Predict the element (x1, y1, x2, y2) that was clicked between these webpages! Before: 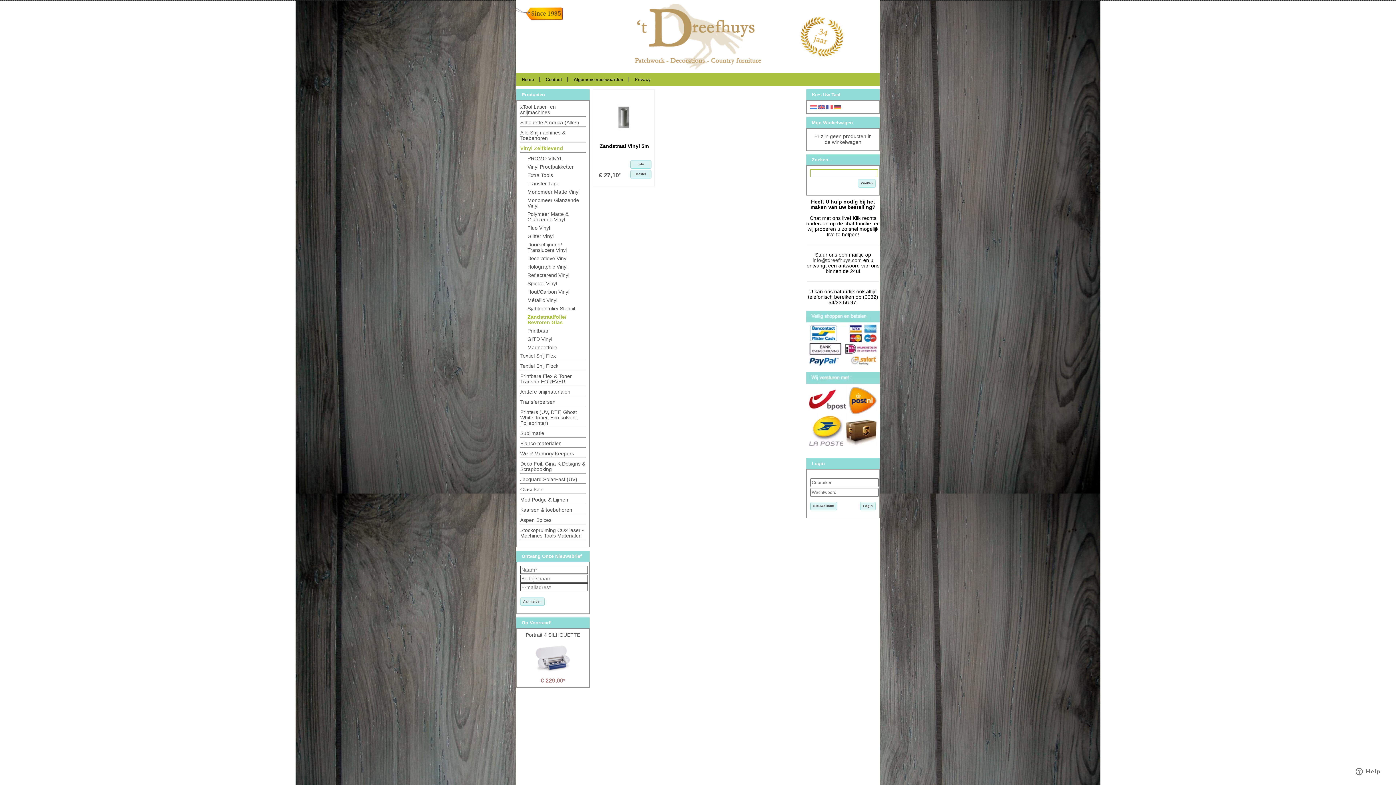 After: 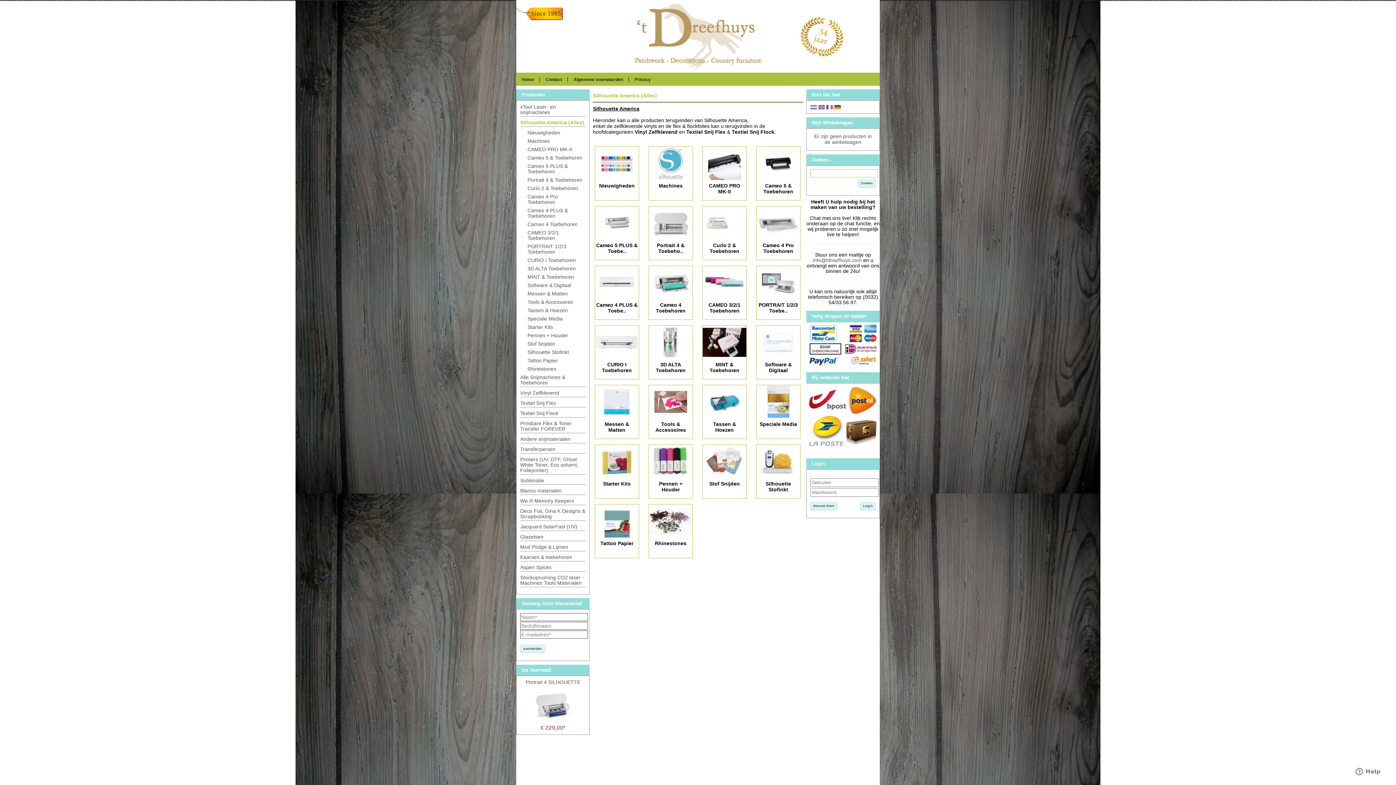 Action: bbox: (520, 119, 579, 125) label: Silhouette America (Alles)